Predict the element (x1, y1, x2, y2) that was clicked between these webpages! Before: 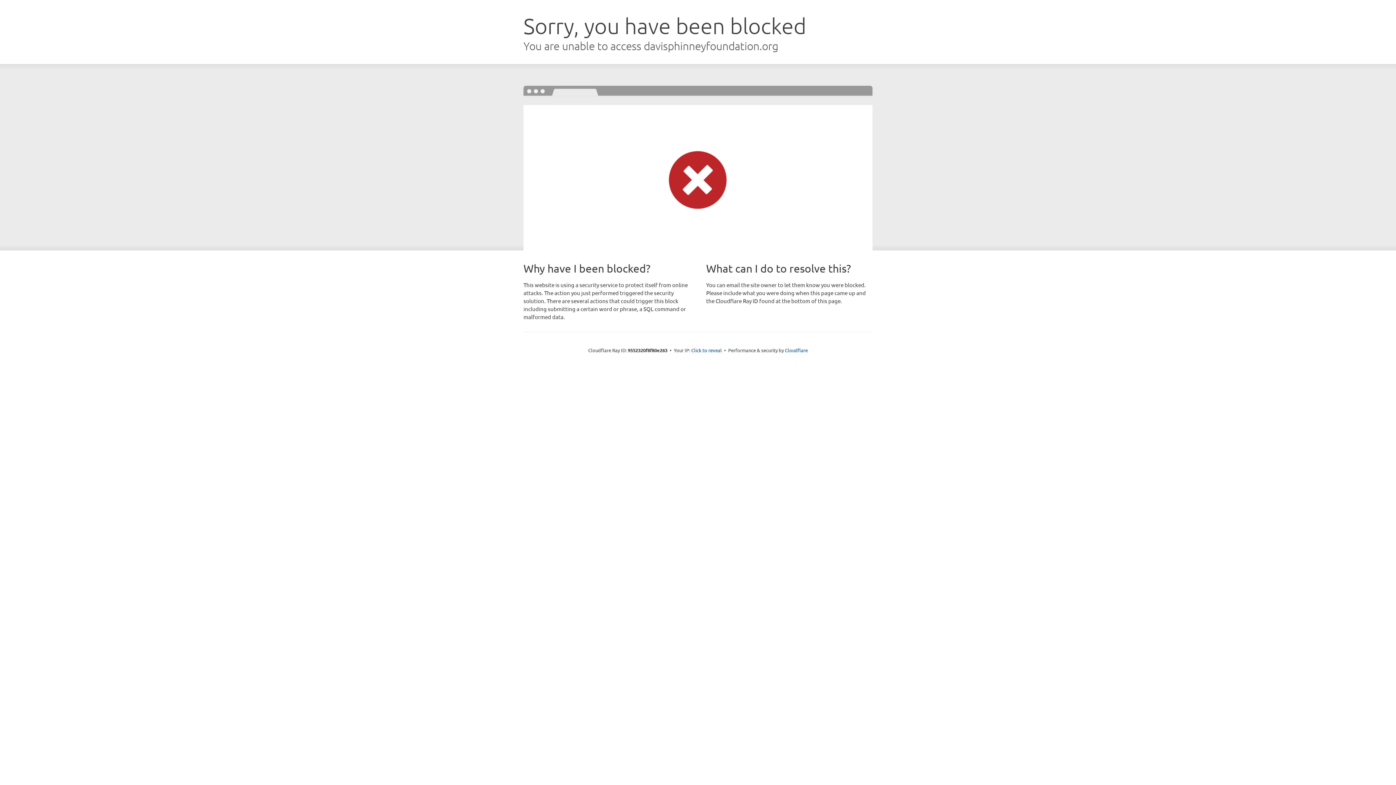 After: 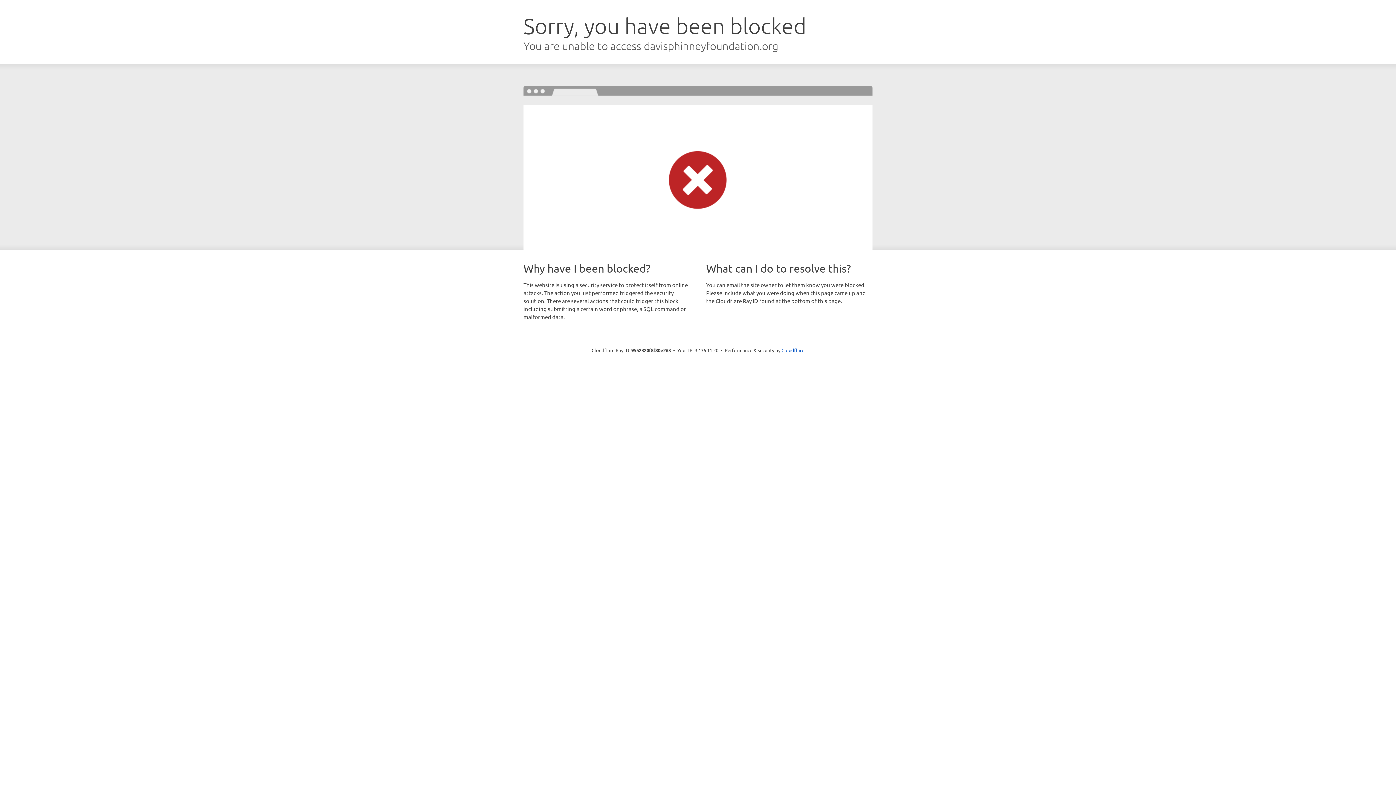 Action: label: Click to reveal bbox: (691, 346, 722, 353)